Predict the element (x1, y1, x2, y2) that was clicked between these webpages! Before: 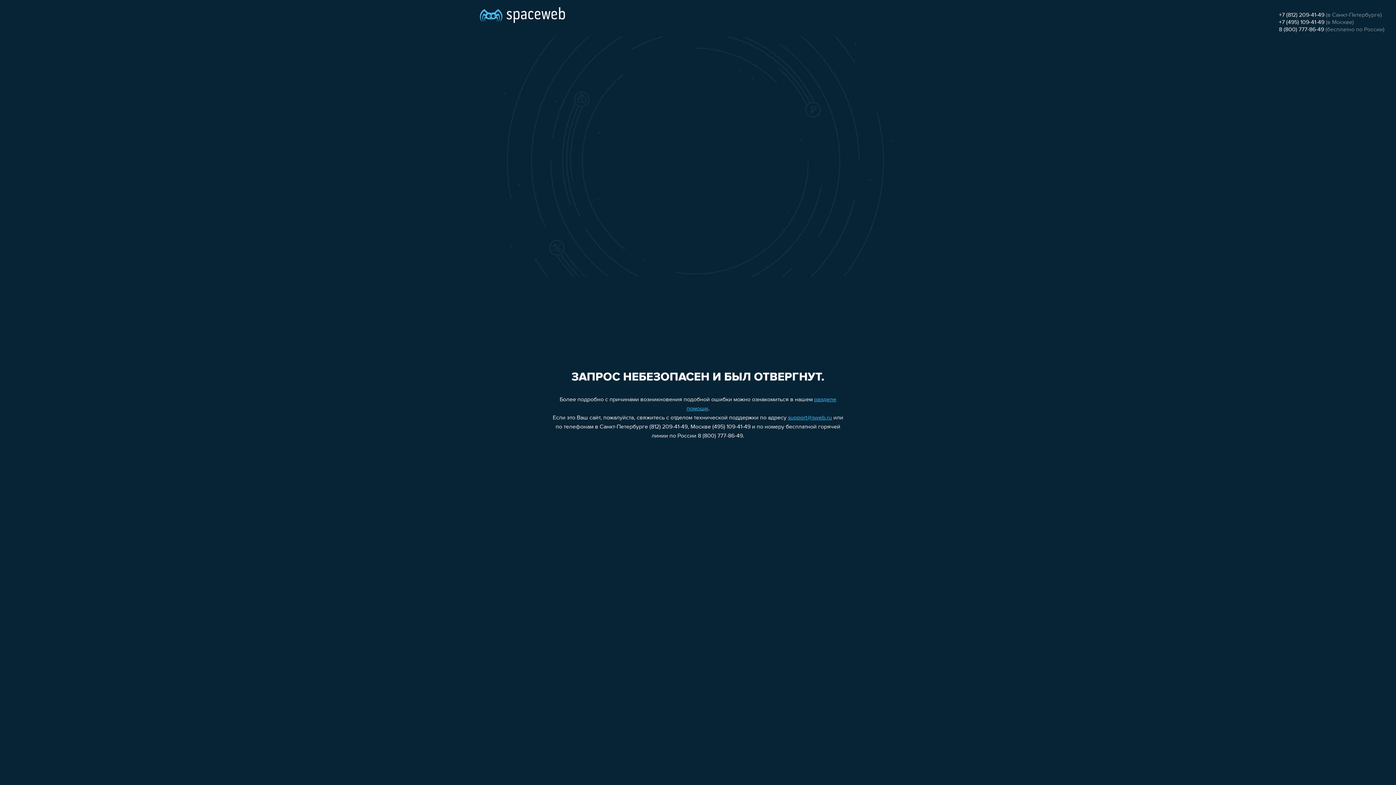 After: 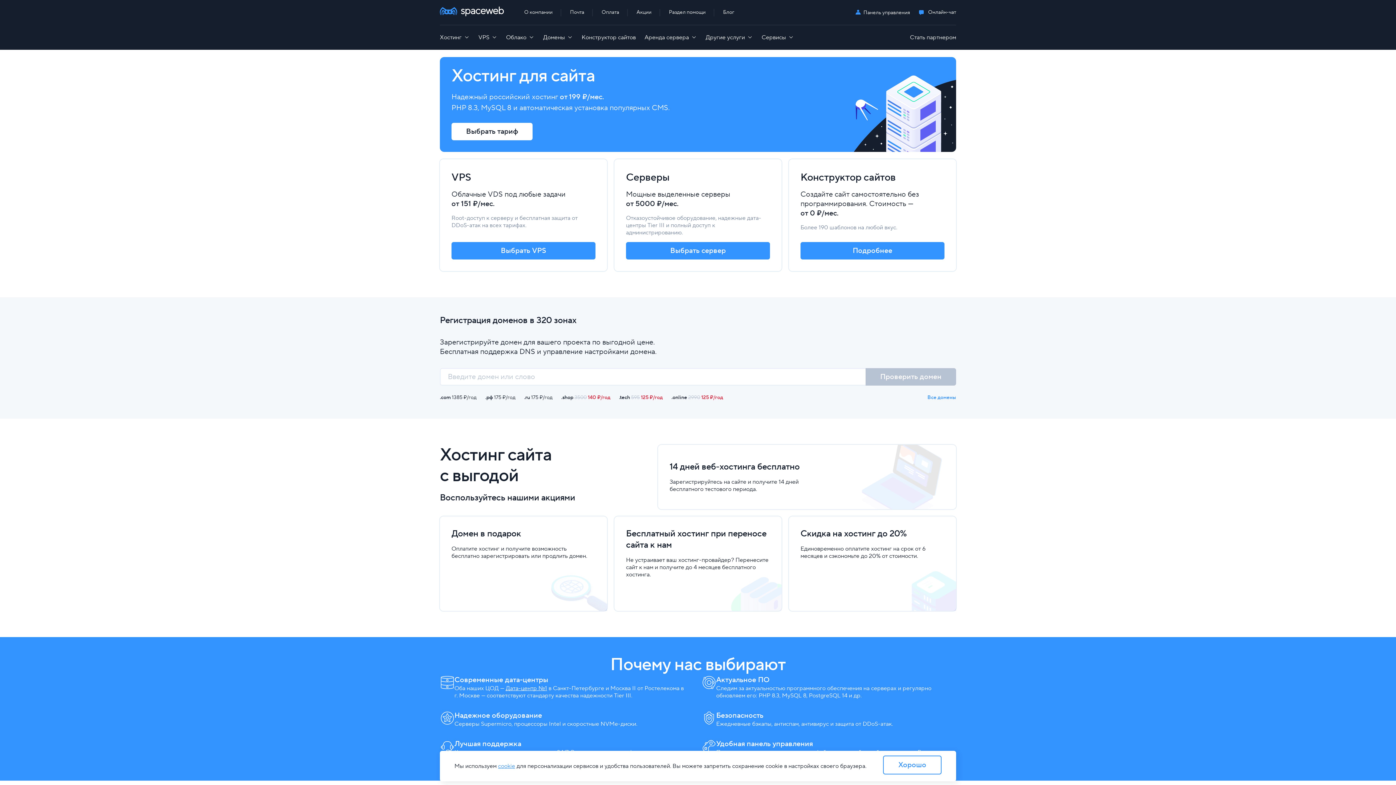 Action: bbox: (480, 0, 565, 25)